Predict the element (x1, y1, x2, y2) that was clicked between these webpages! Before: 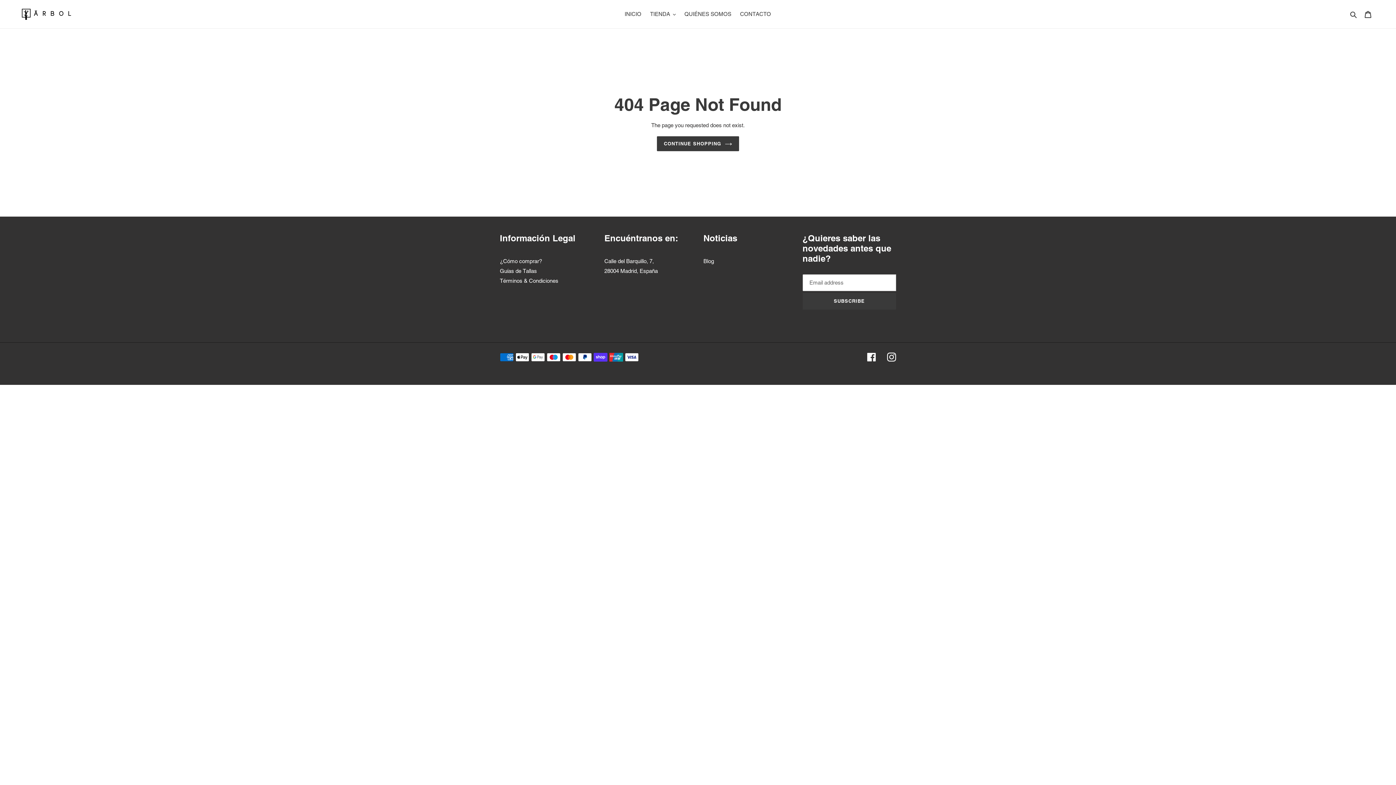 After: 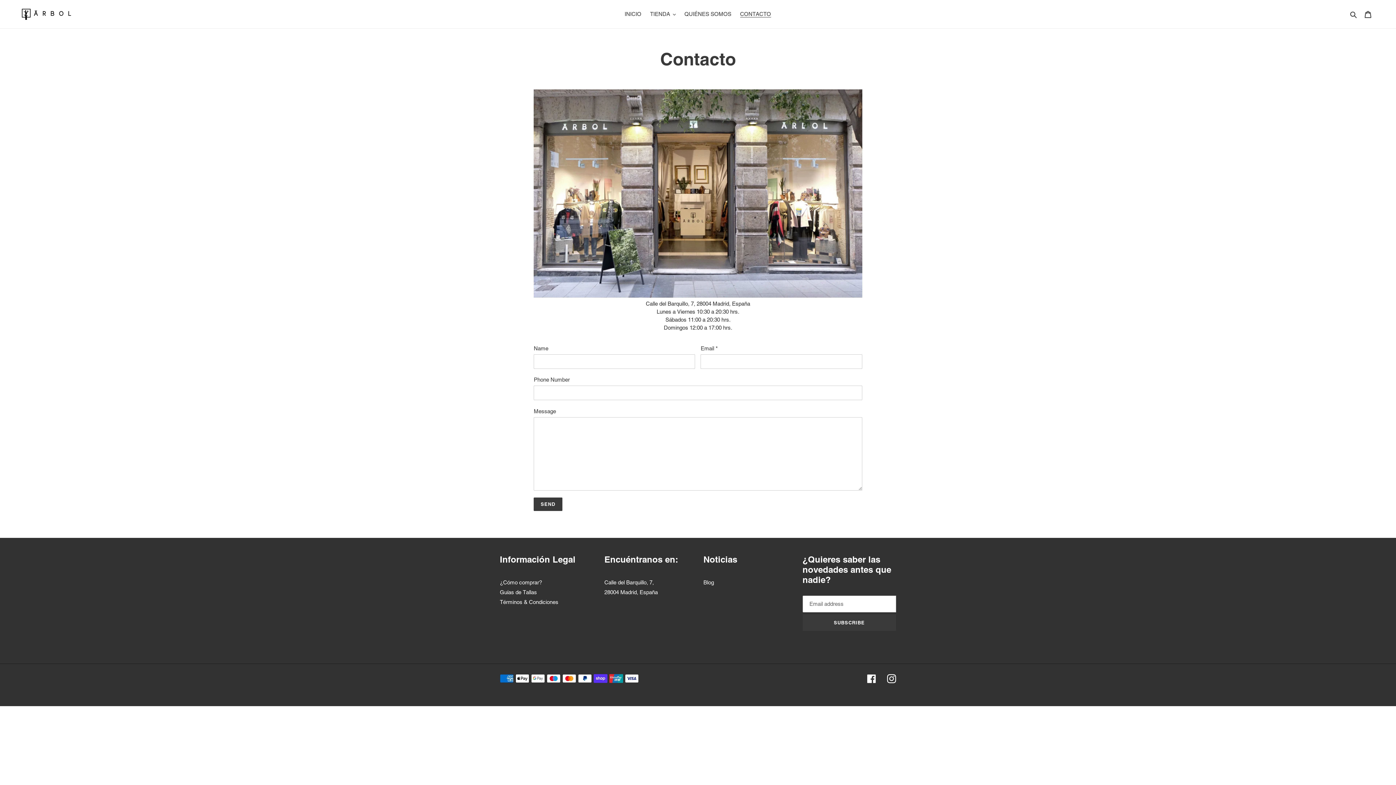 Action: label: 28004 Madrid, España bbox: (604, 267, 658, 274)